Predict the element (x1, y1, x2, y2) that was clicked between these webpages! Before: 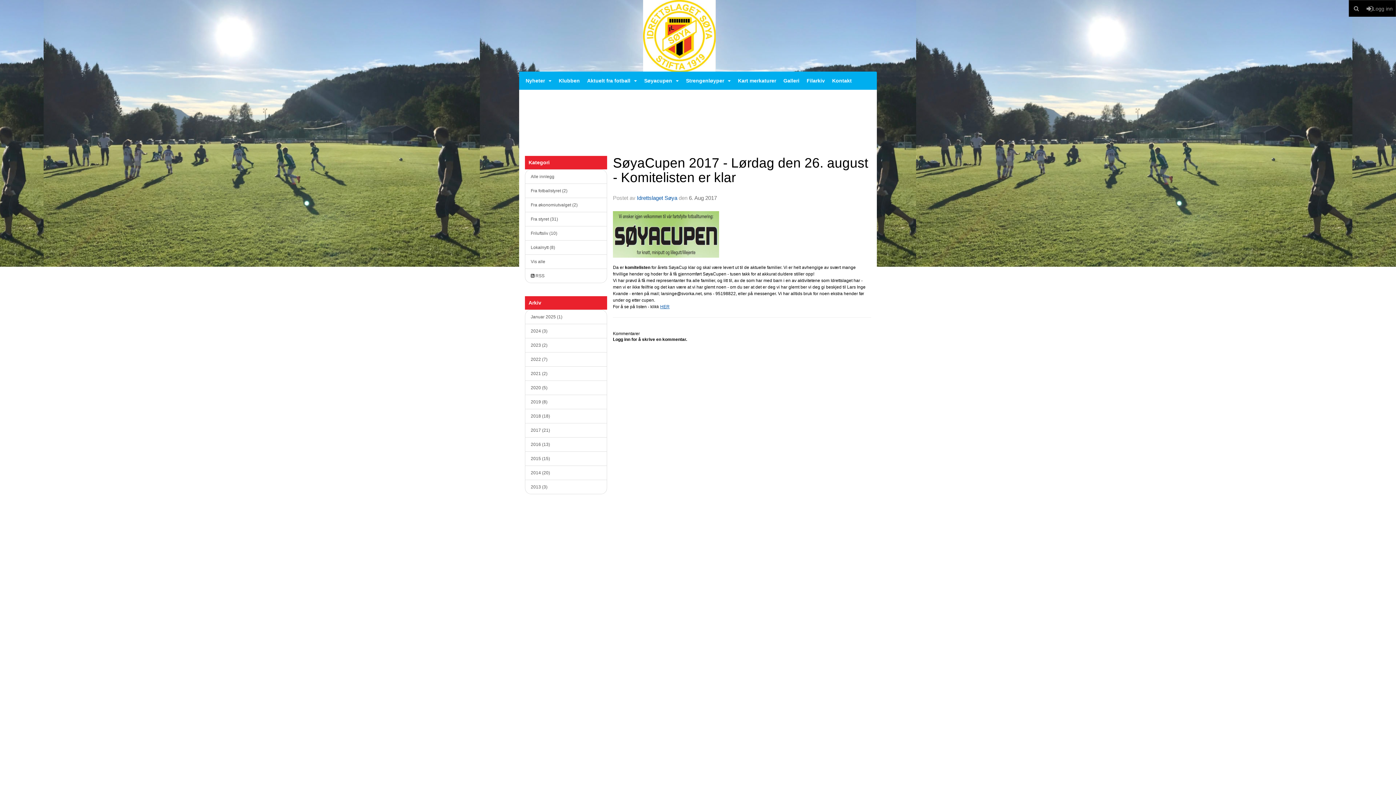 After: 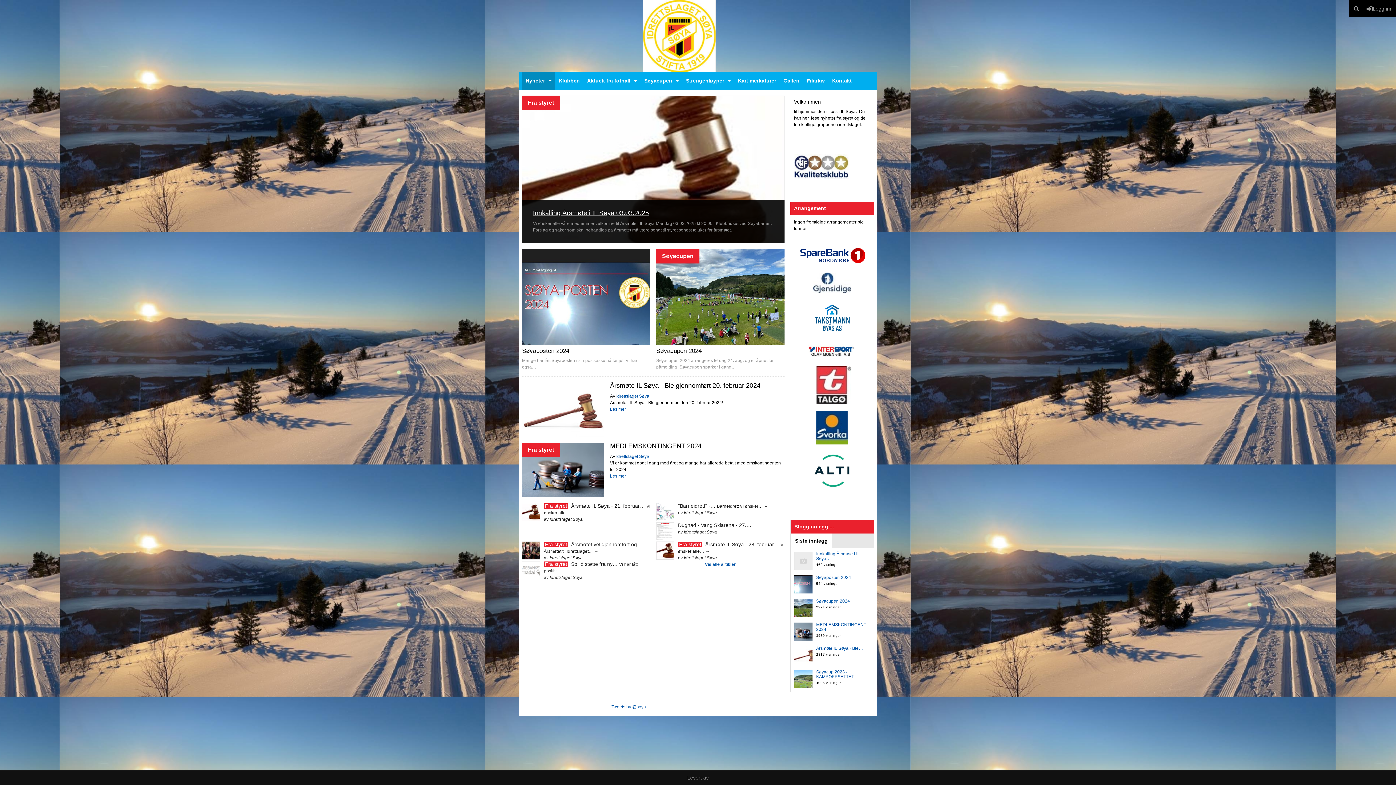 Action: bbox: (643, 0, 716, 71)